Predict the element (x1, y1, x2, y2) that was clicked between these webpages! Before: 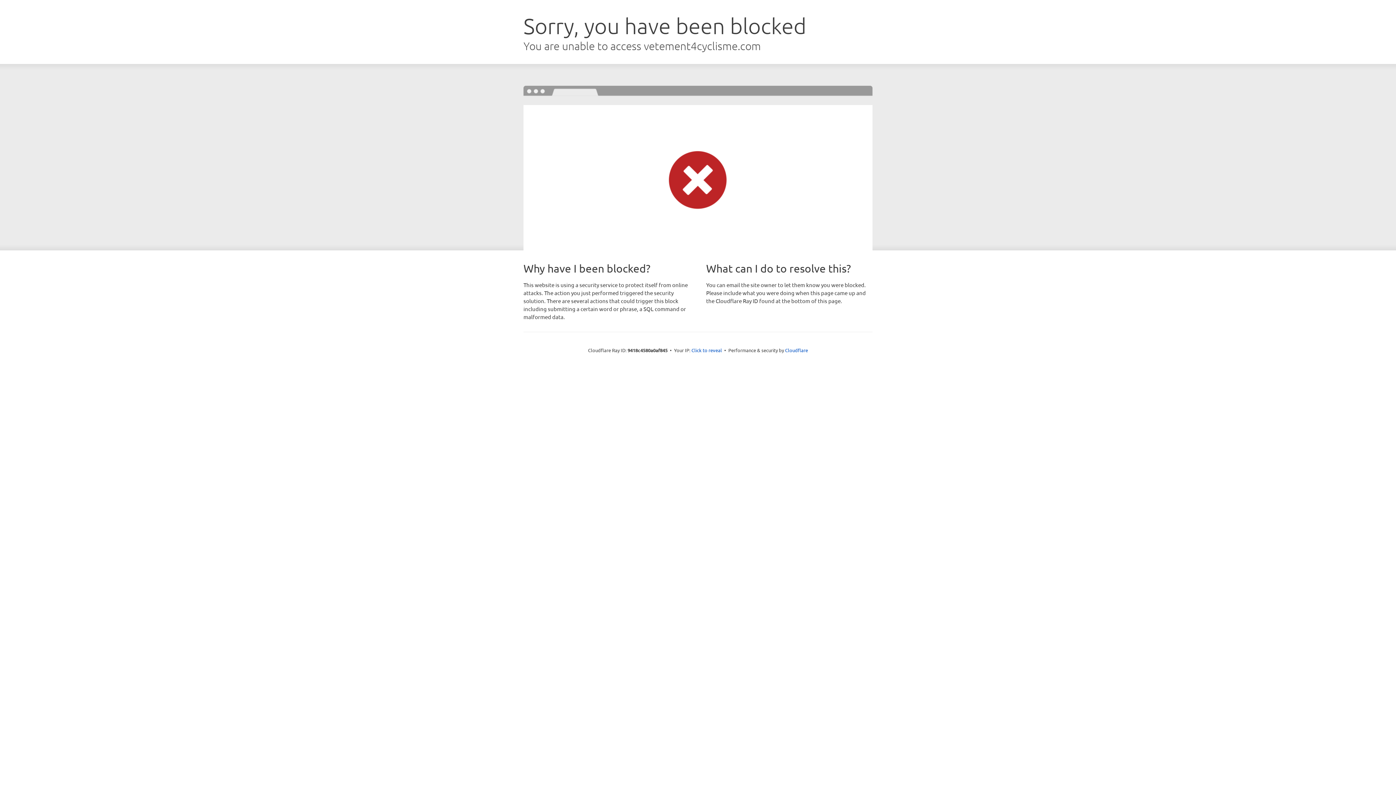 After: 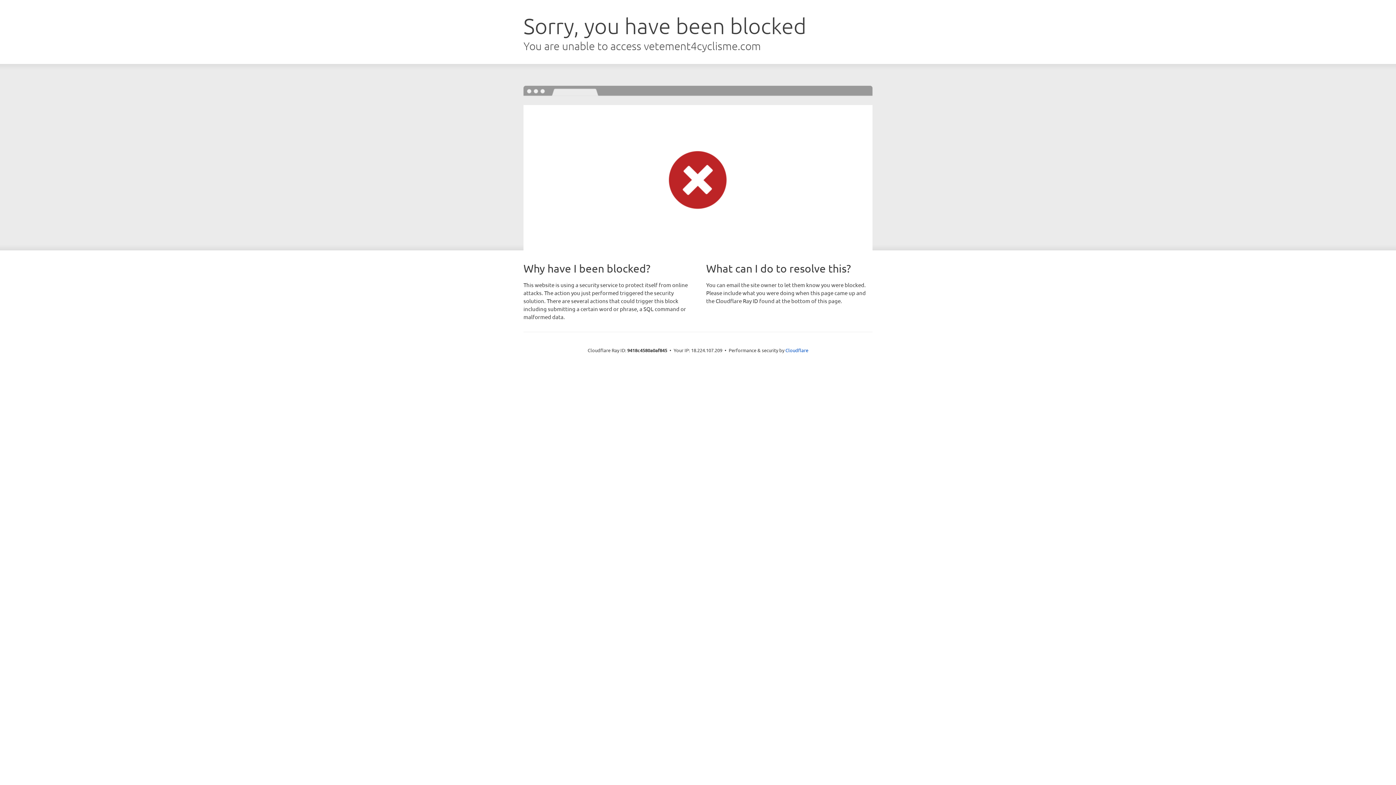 Action: label: Click to reveal bbox: (691, 346, 722, 353)